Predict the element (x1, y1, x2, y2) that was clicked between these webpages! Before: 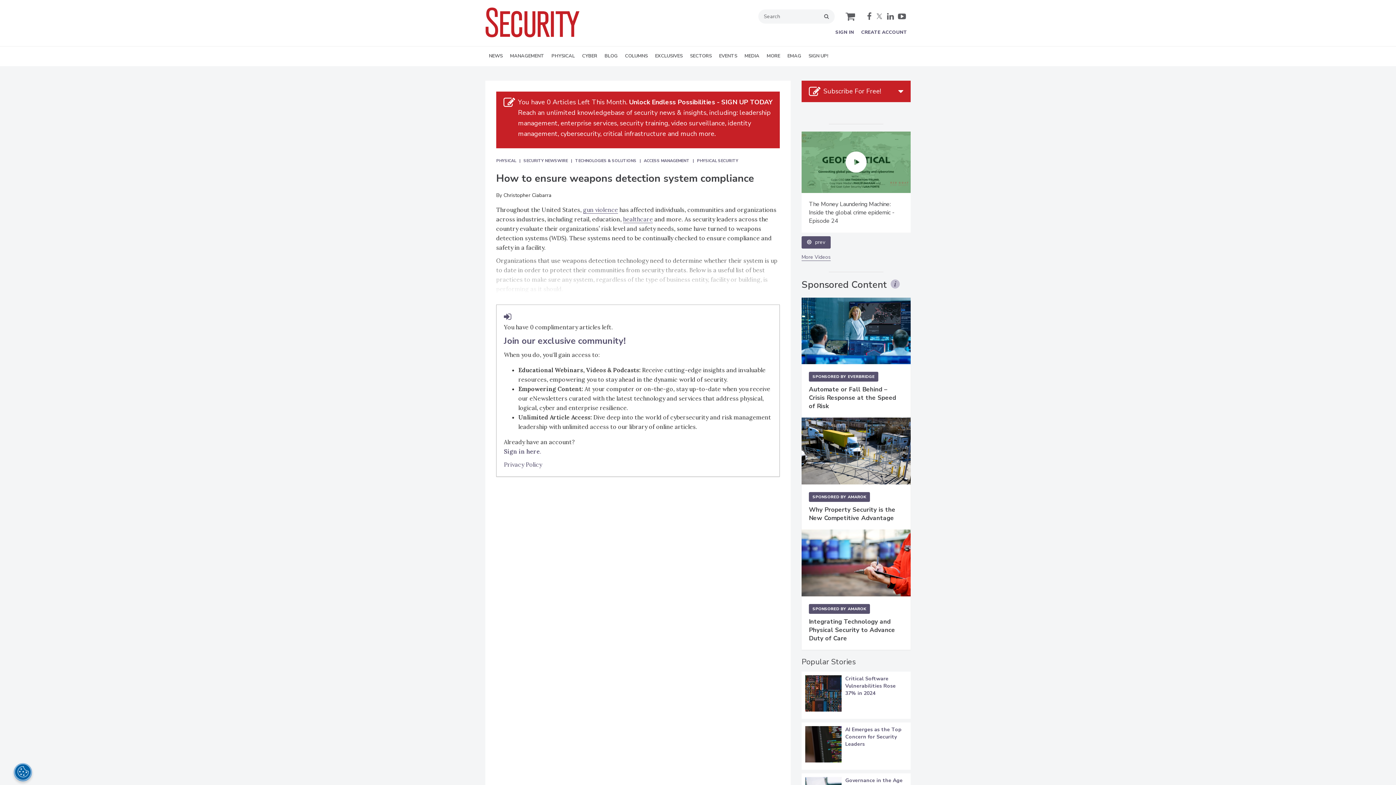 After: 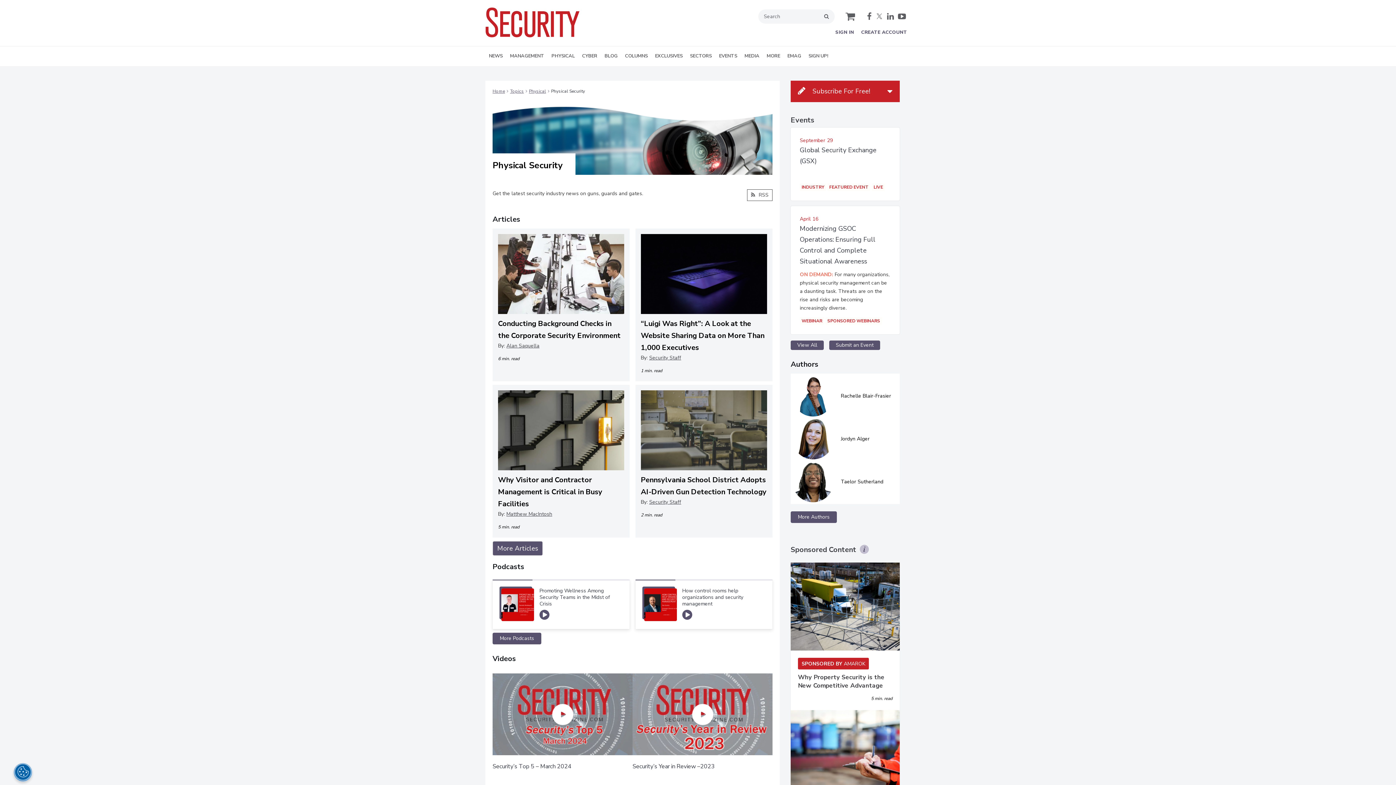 Action: bbox: (697, 190, 738, 196) label: PHYSICAL SECURITY